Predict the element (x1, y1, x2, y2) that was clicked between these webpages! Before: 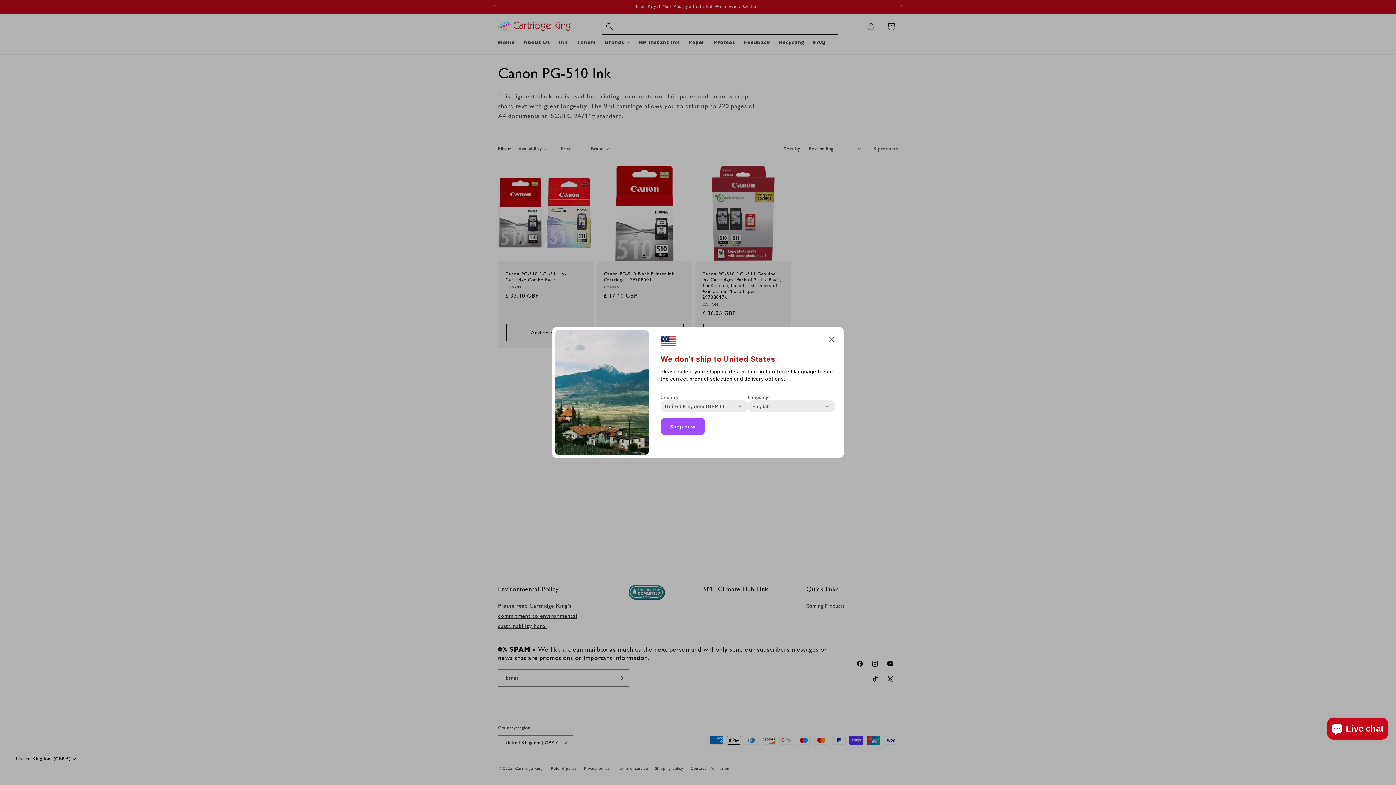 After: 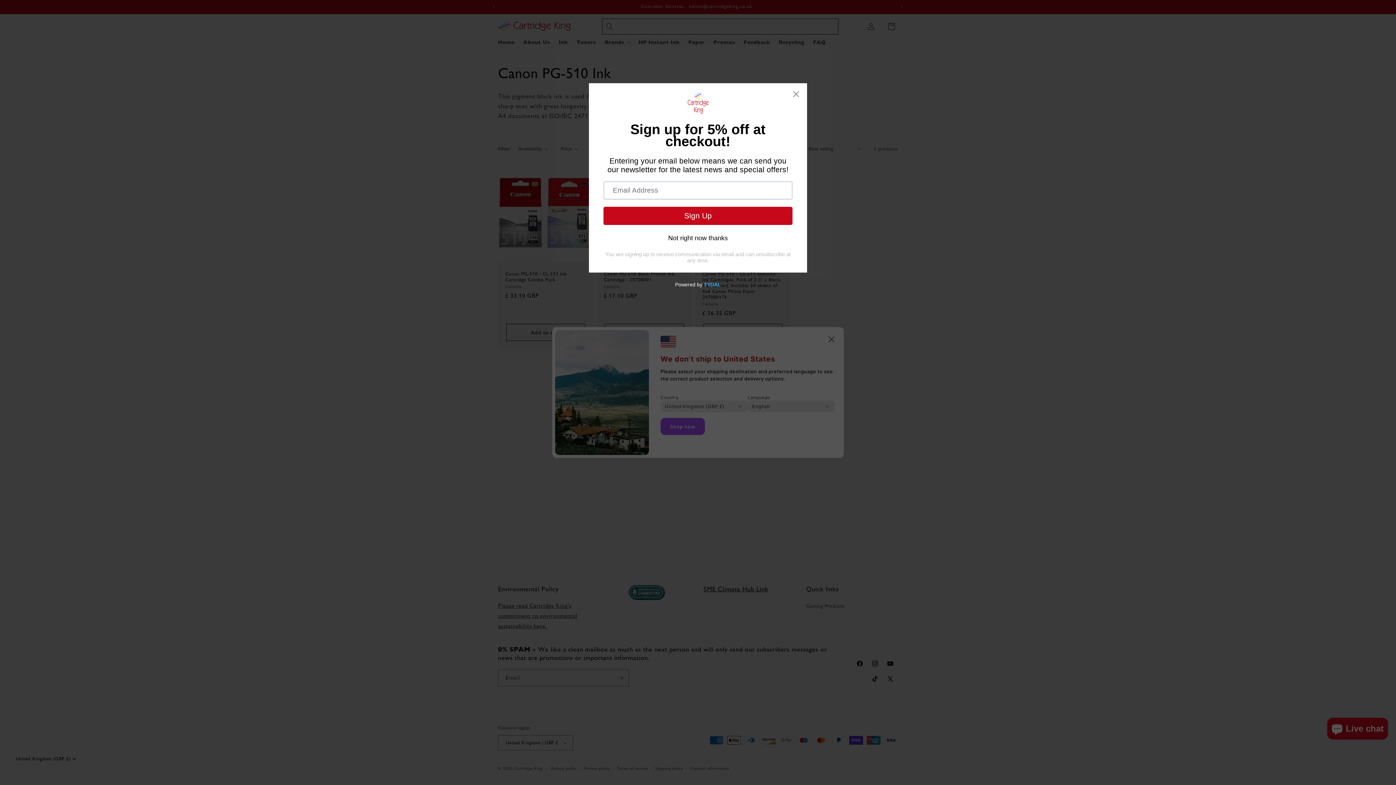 Action: label: Shop now bbox: (660, 418, 705, 435)